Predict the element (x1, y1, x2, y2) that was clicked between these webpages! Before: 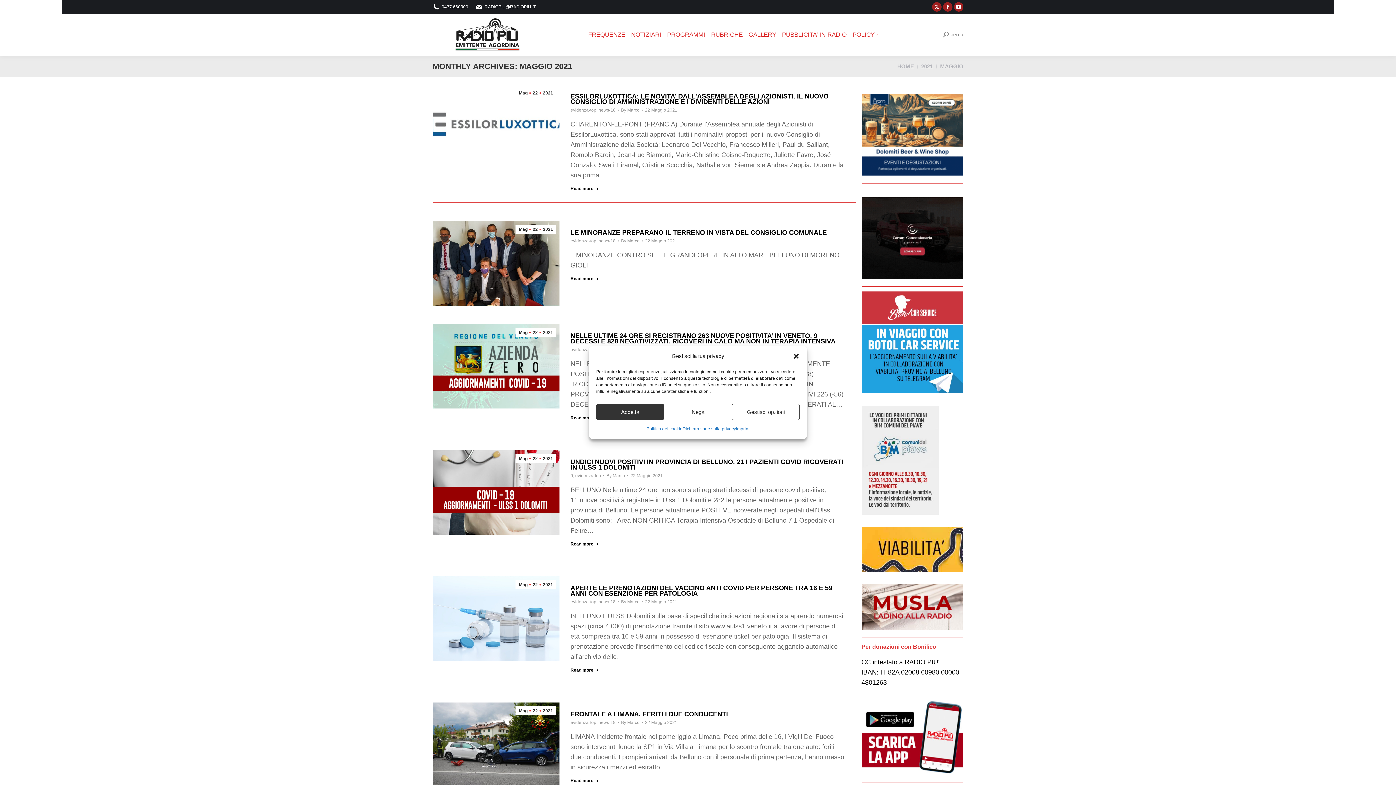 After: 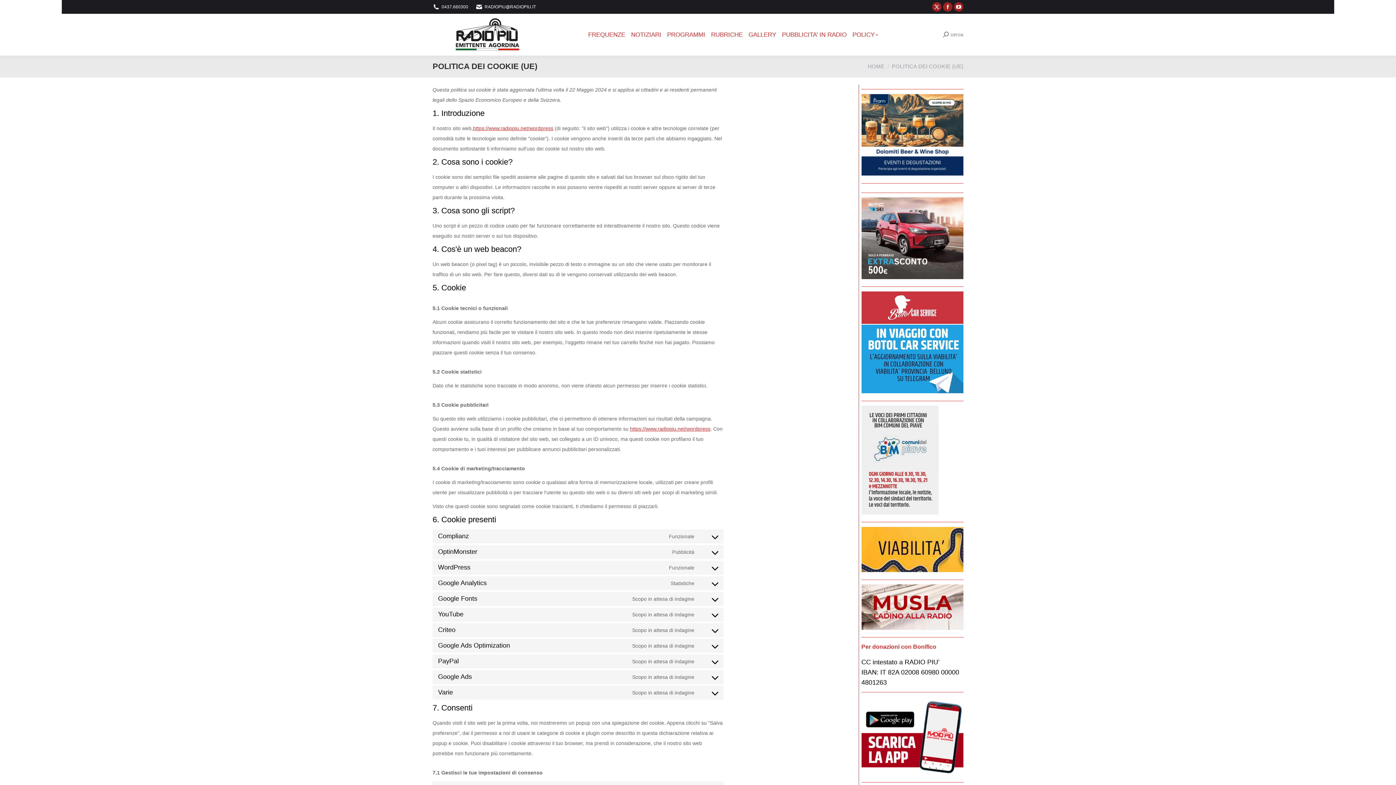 Action: bbox: (646, 424, 682, 434) label: Politica dei cookie